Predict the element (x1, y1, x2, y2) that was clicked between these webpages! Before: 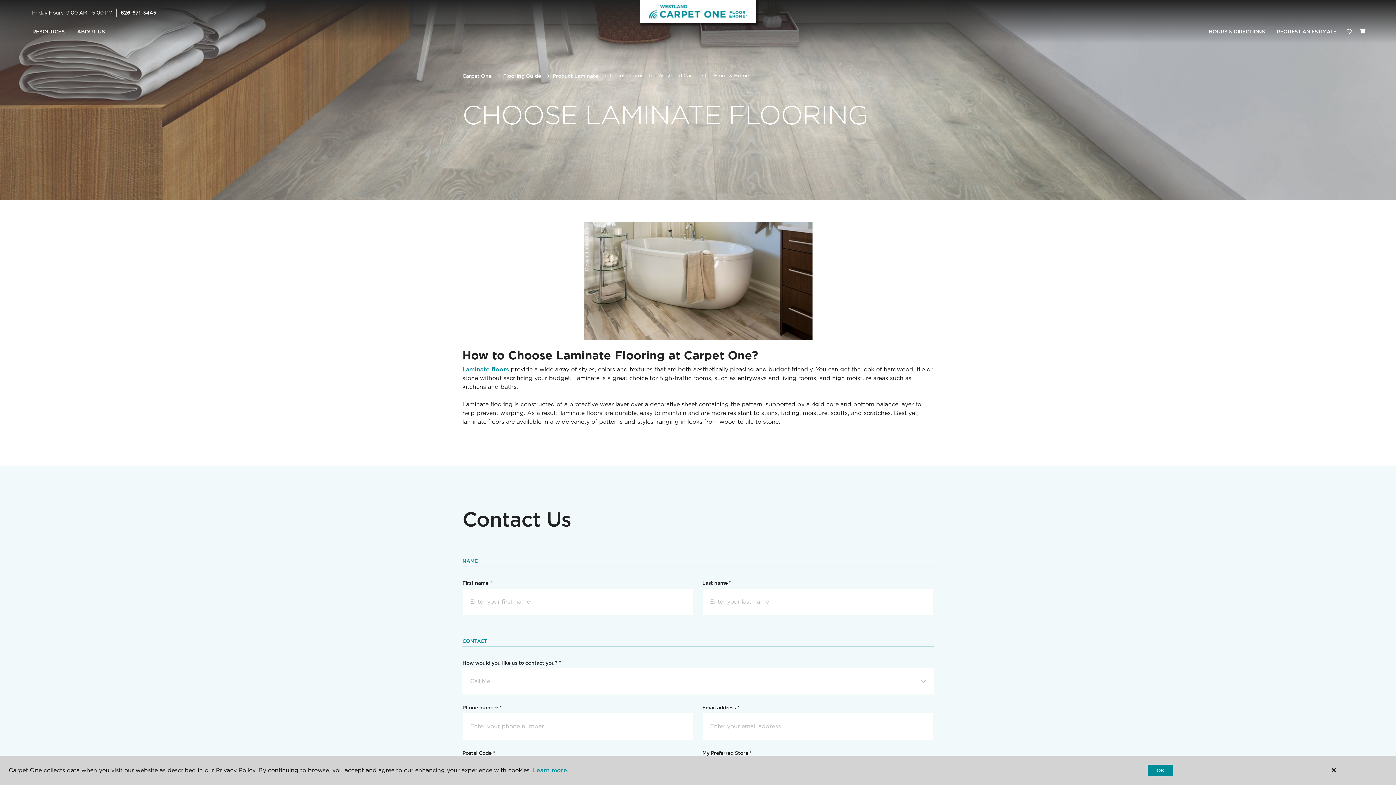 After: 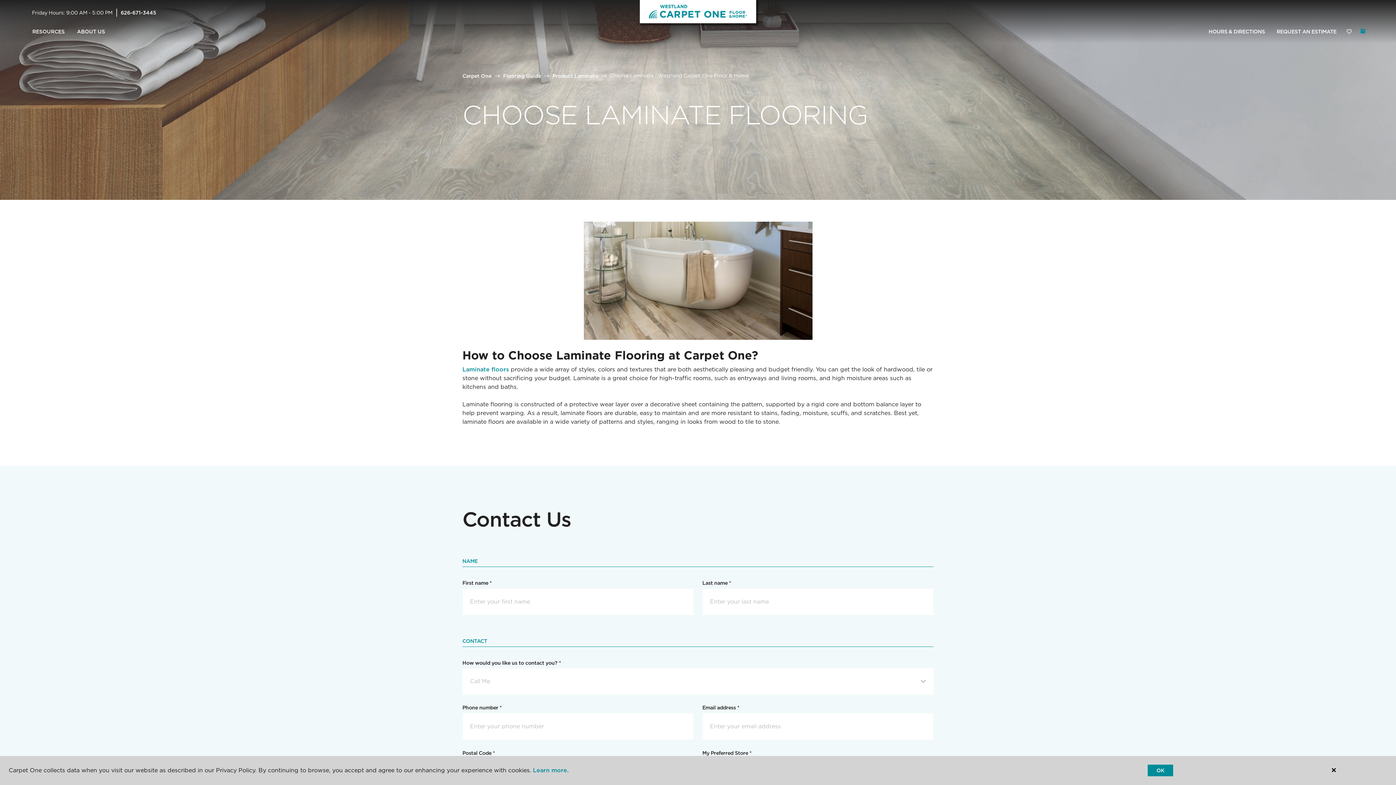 Action: bbox: (1360, 28, 1365, 33) label: (0 ITEMS)